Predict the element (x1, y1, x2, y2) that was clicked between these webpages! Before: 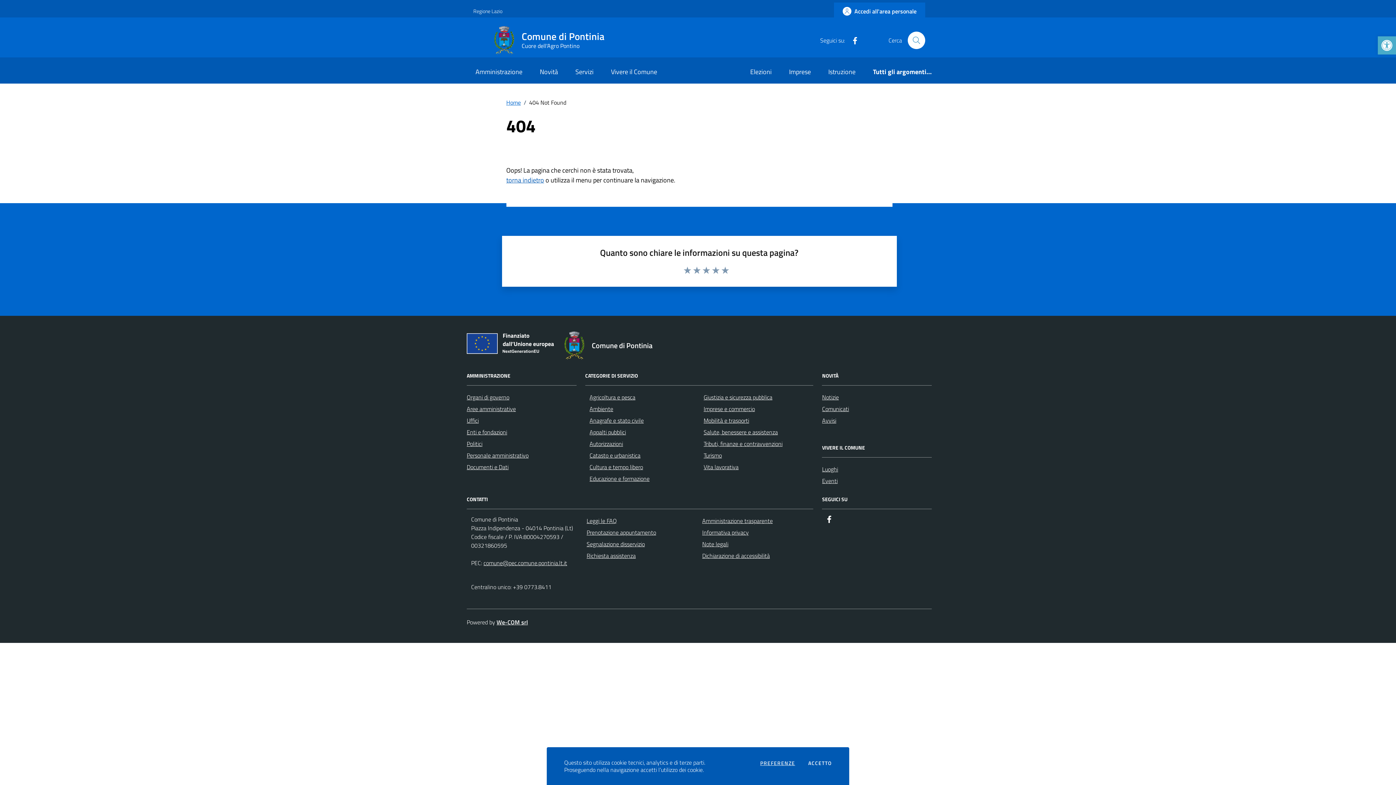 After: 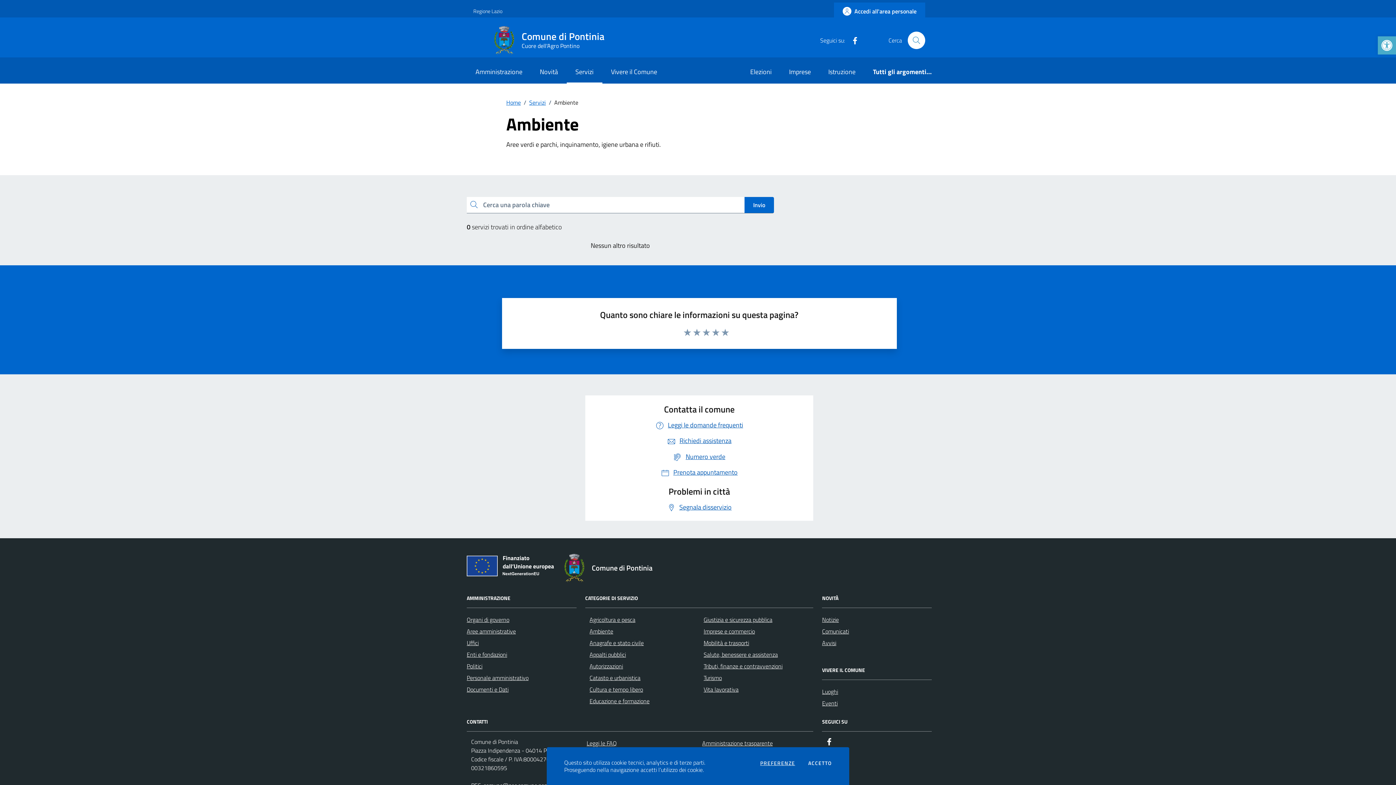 Action: label: Ambiente bbox: (589, 404, 613, 413)